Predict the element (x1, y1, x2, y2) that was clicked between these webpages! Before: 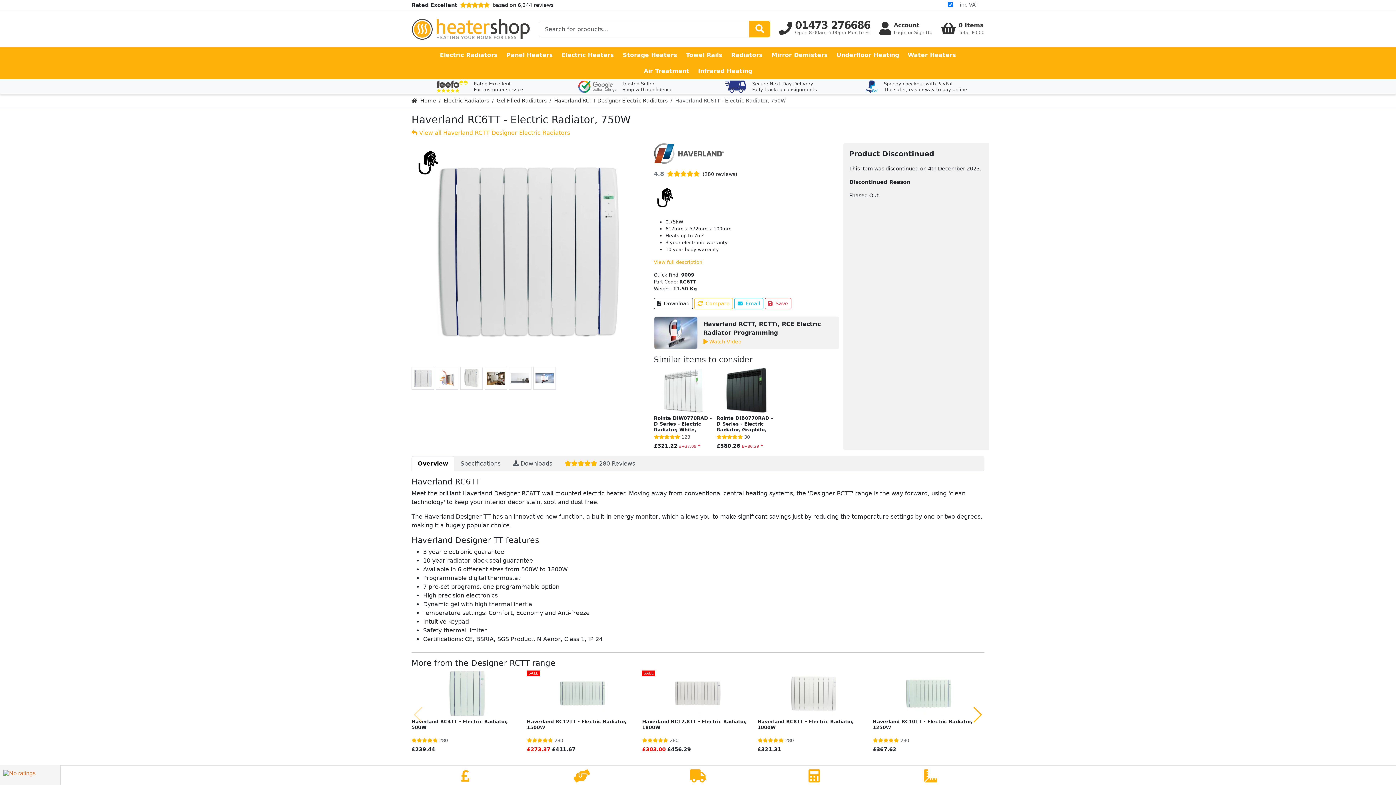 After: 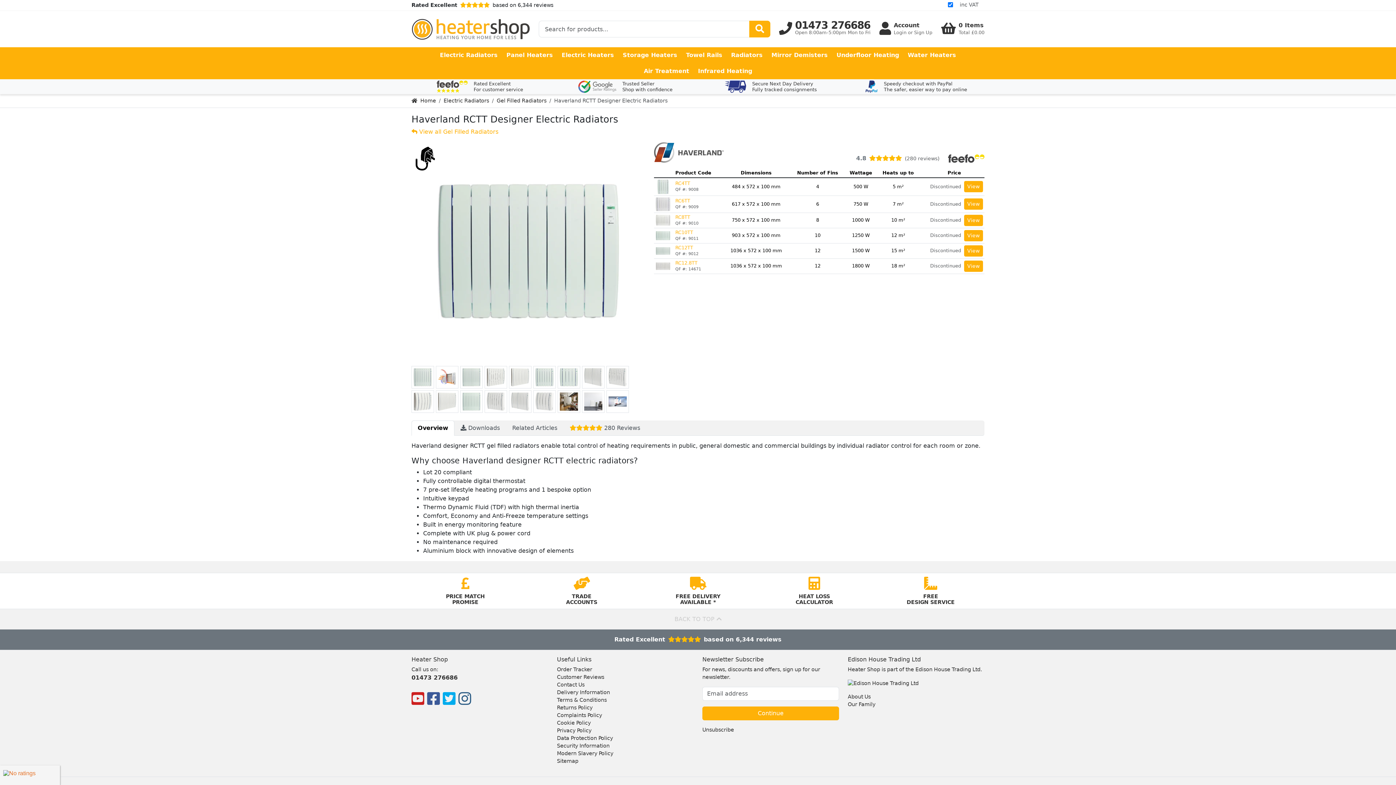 Action: label:  View all Haverland RCTT Designer Electric Radiators bbox: (411, 129, 570, 136)